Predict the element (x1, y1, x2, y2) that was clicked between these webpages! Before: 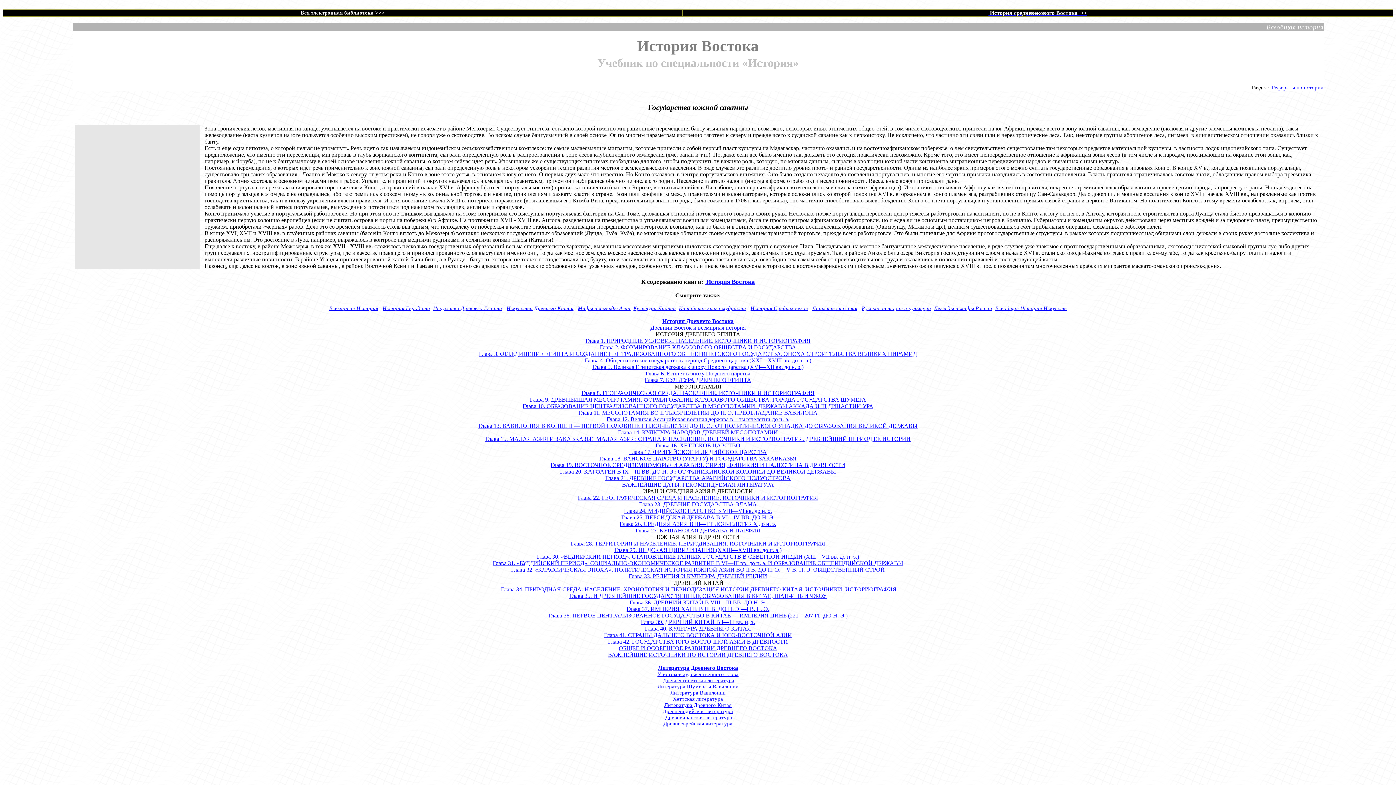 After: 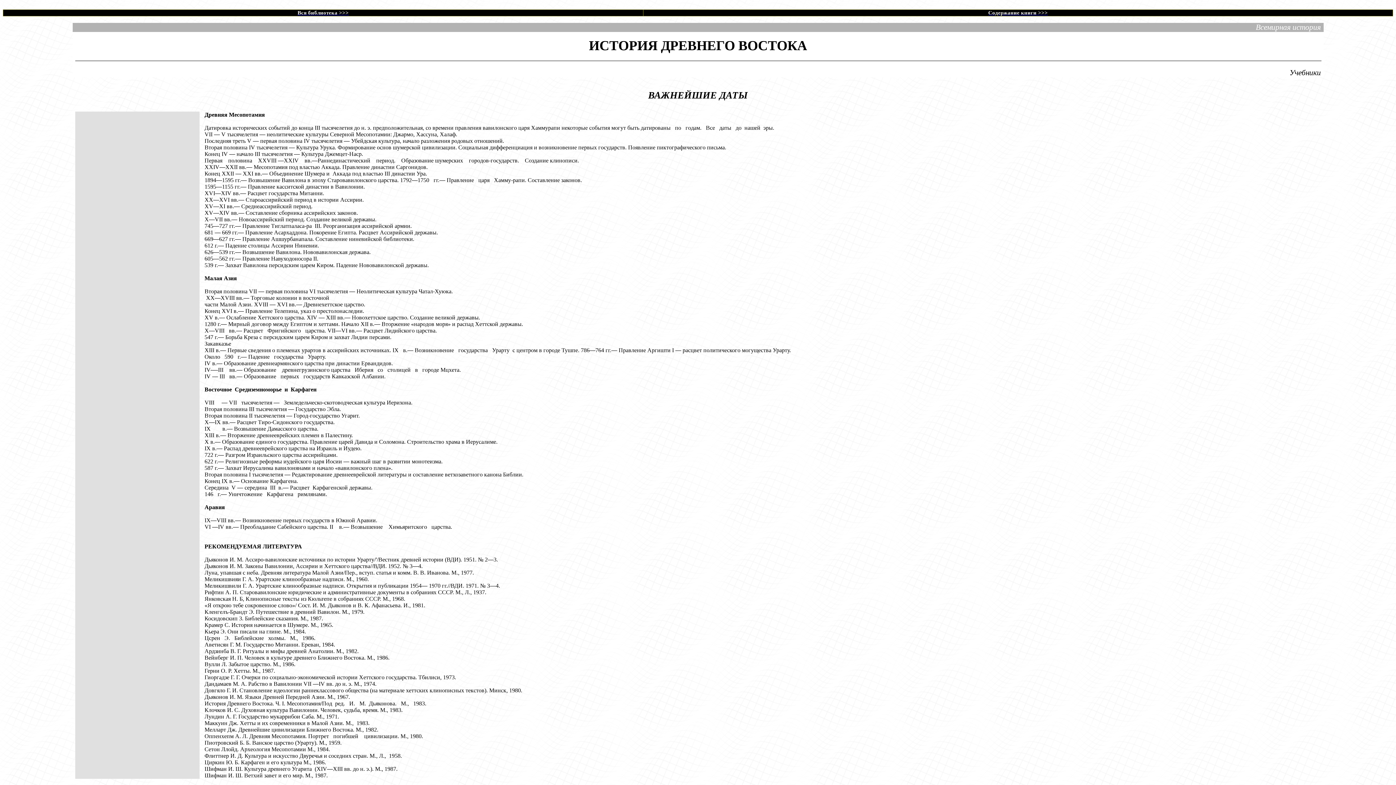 Action: bbox: (622, 481, 774, 488) label: ВАЖНЕЙШИЕ ДАТЫ. РЕКОМЕНДУЕМАЯ ЛИТЕРАТУРА